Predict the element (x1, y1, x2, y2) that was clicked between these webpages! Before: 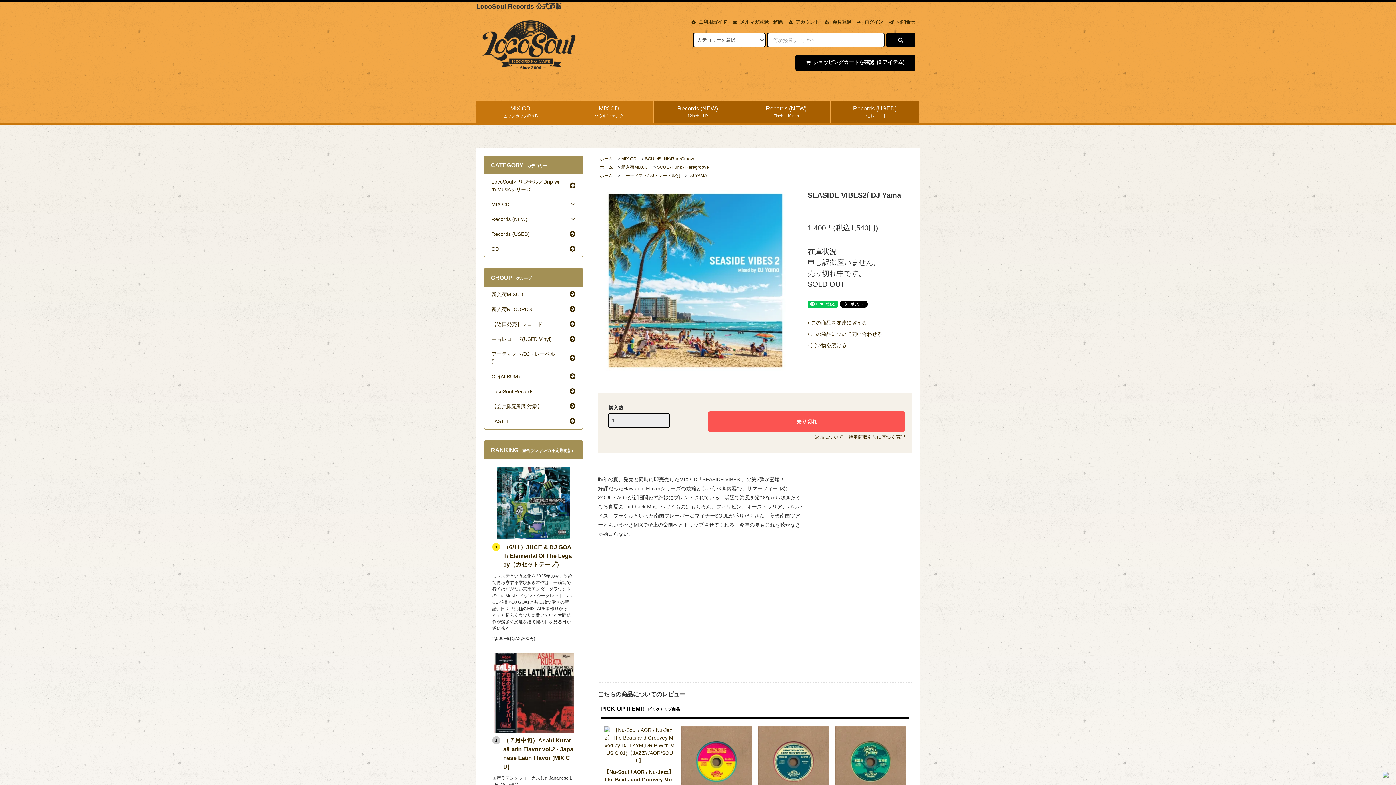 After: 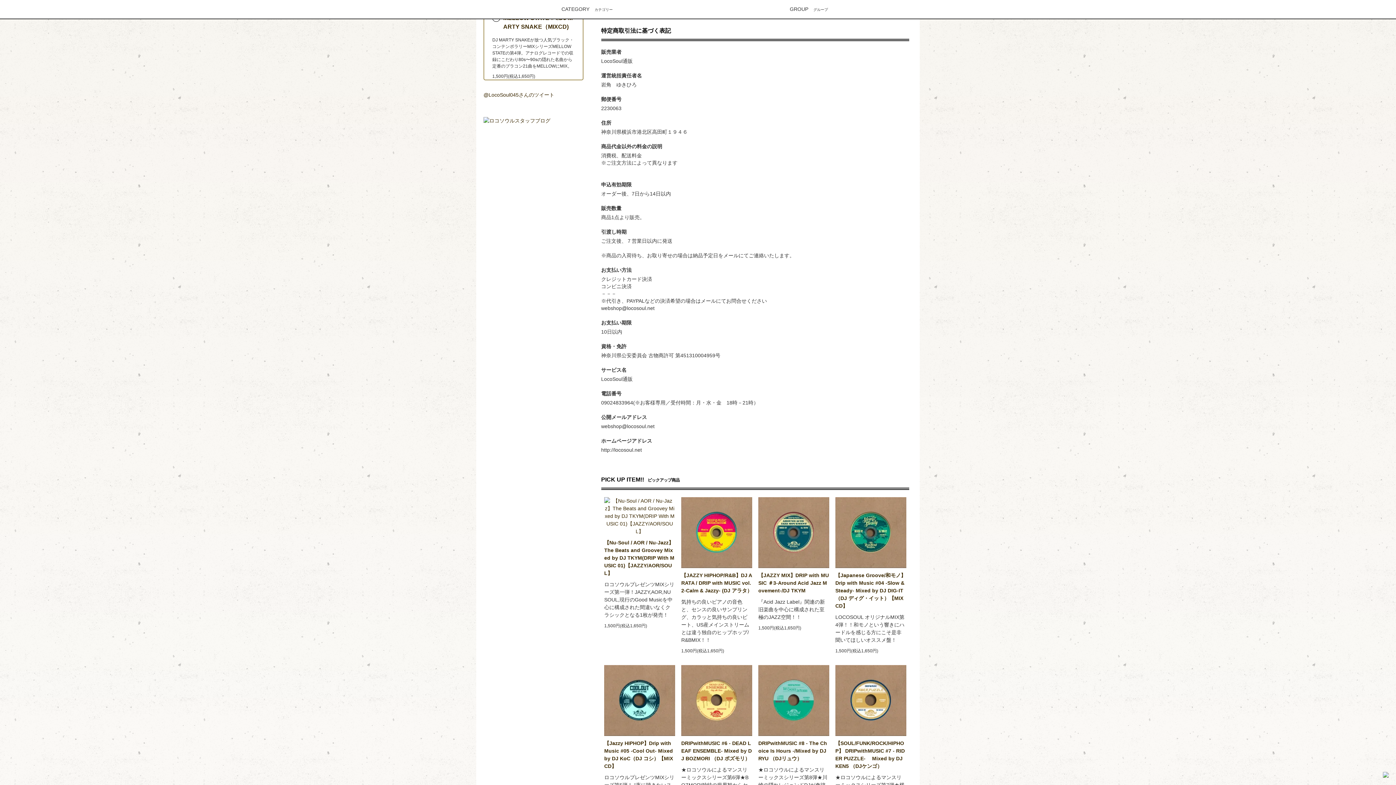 Action: bbox: (848, 434, 905, 440) label: 特定商取引法に基づく表記